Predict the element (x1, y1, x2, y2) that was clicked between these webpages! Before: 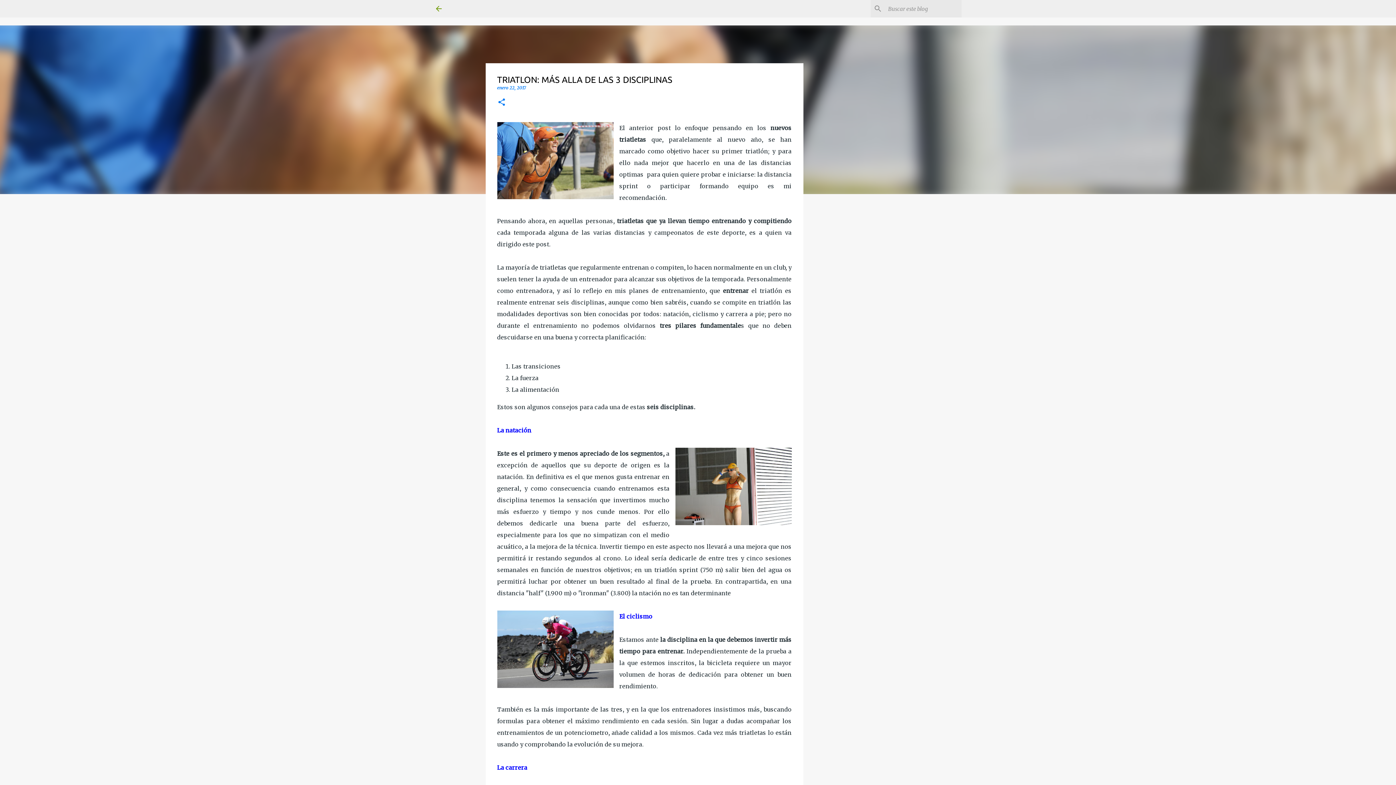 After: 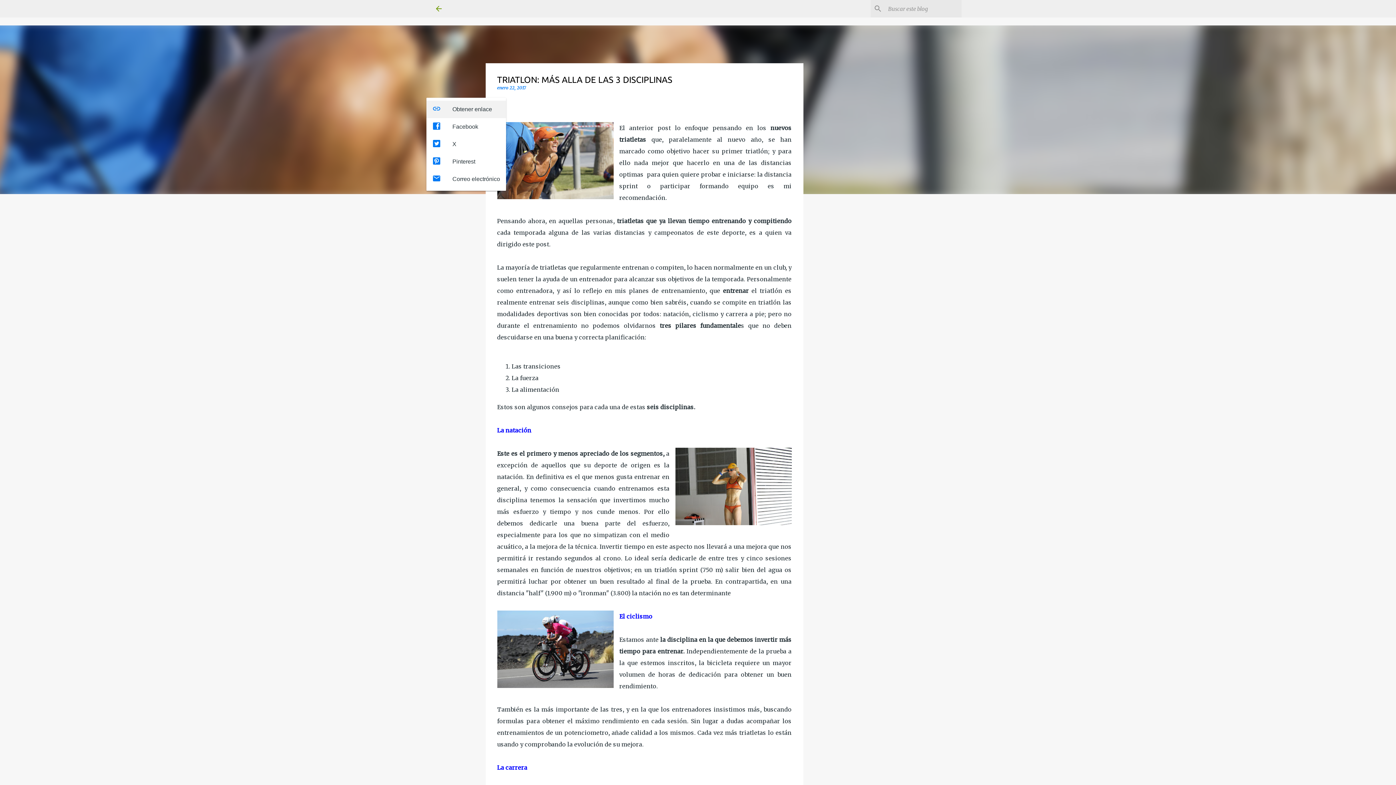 Action: label: Compartir bbox: (497, 97, 506, 107)